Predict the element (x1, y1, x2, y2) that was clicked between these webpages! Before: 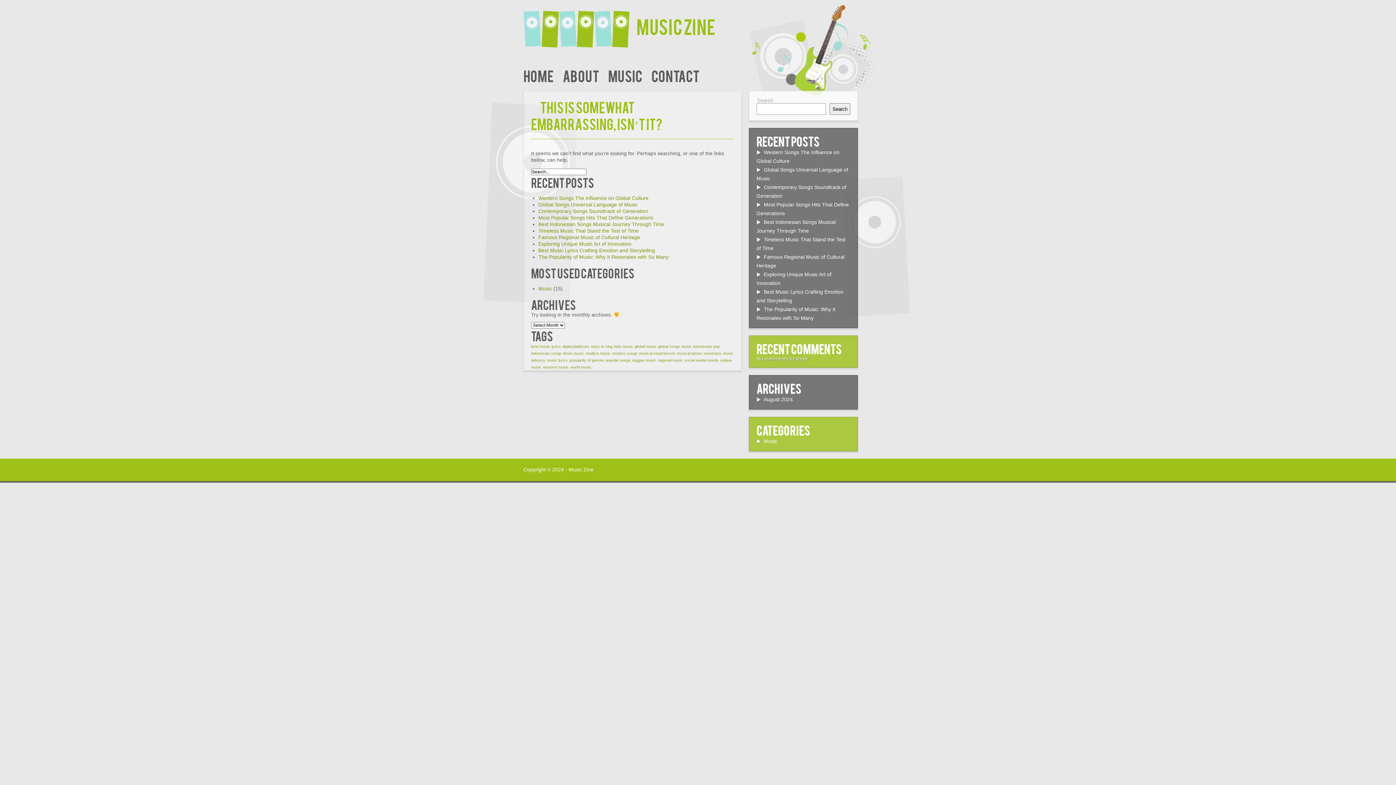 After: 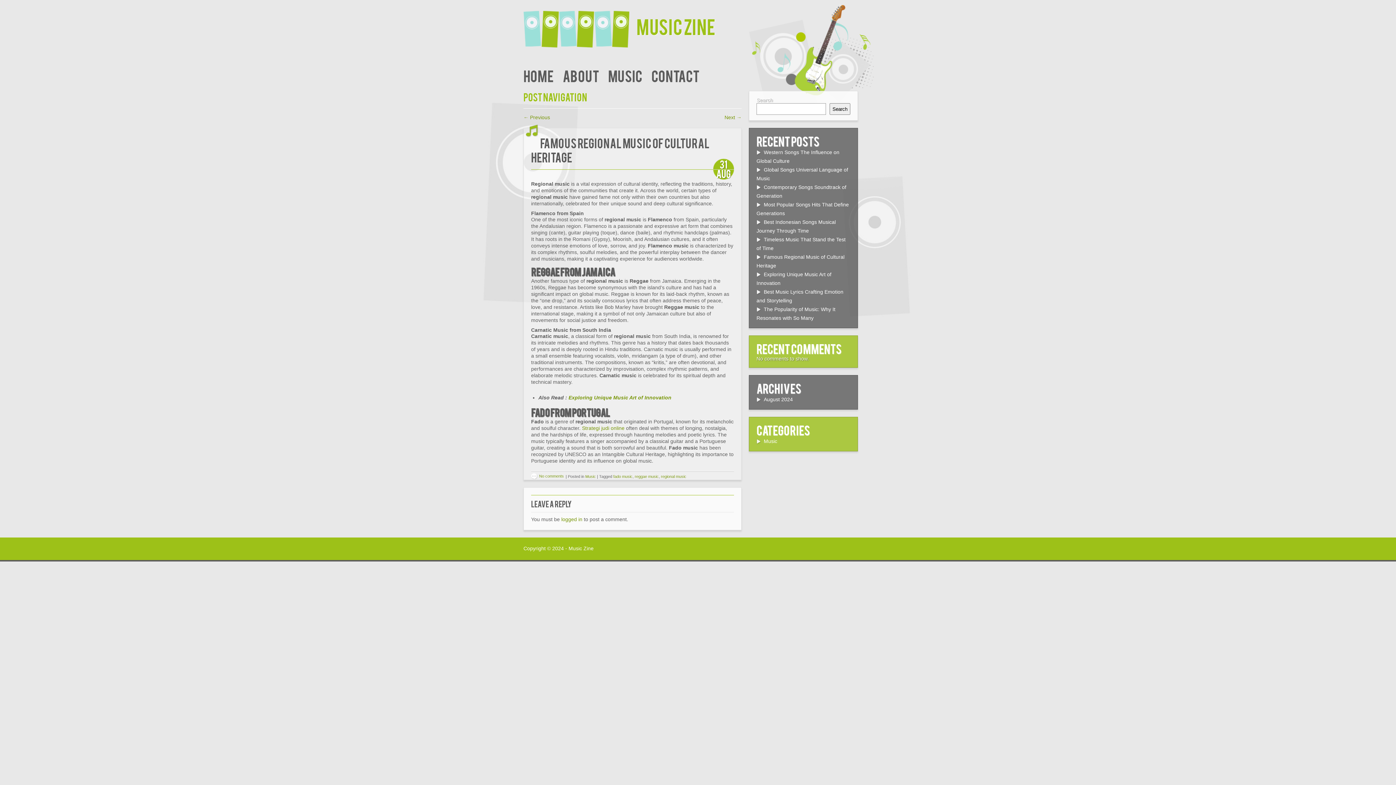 Action: label: Famous Regional Music of Cultural Heritage bbox: (538, 234, 640, 240)